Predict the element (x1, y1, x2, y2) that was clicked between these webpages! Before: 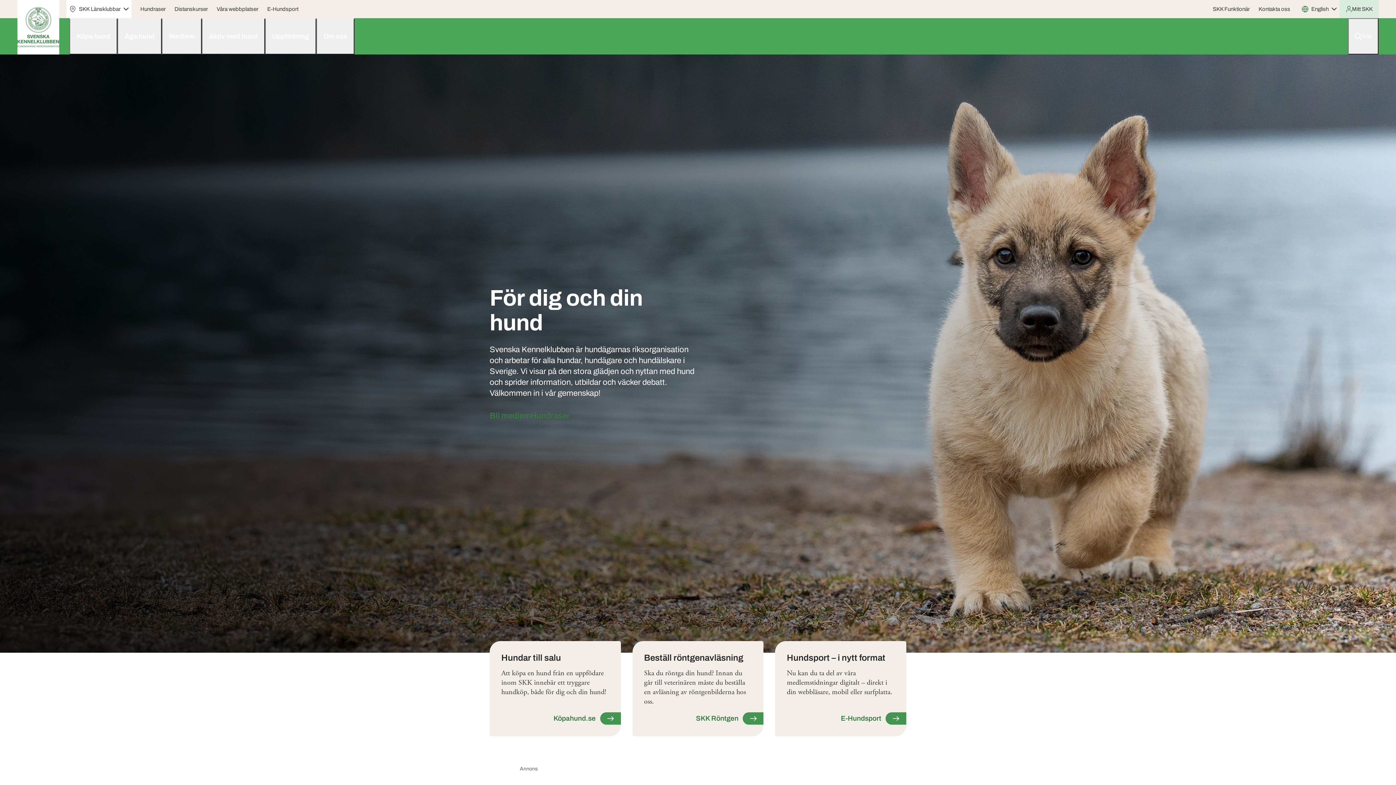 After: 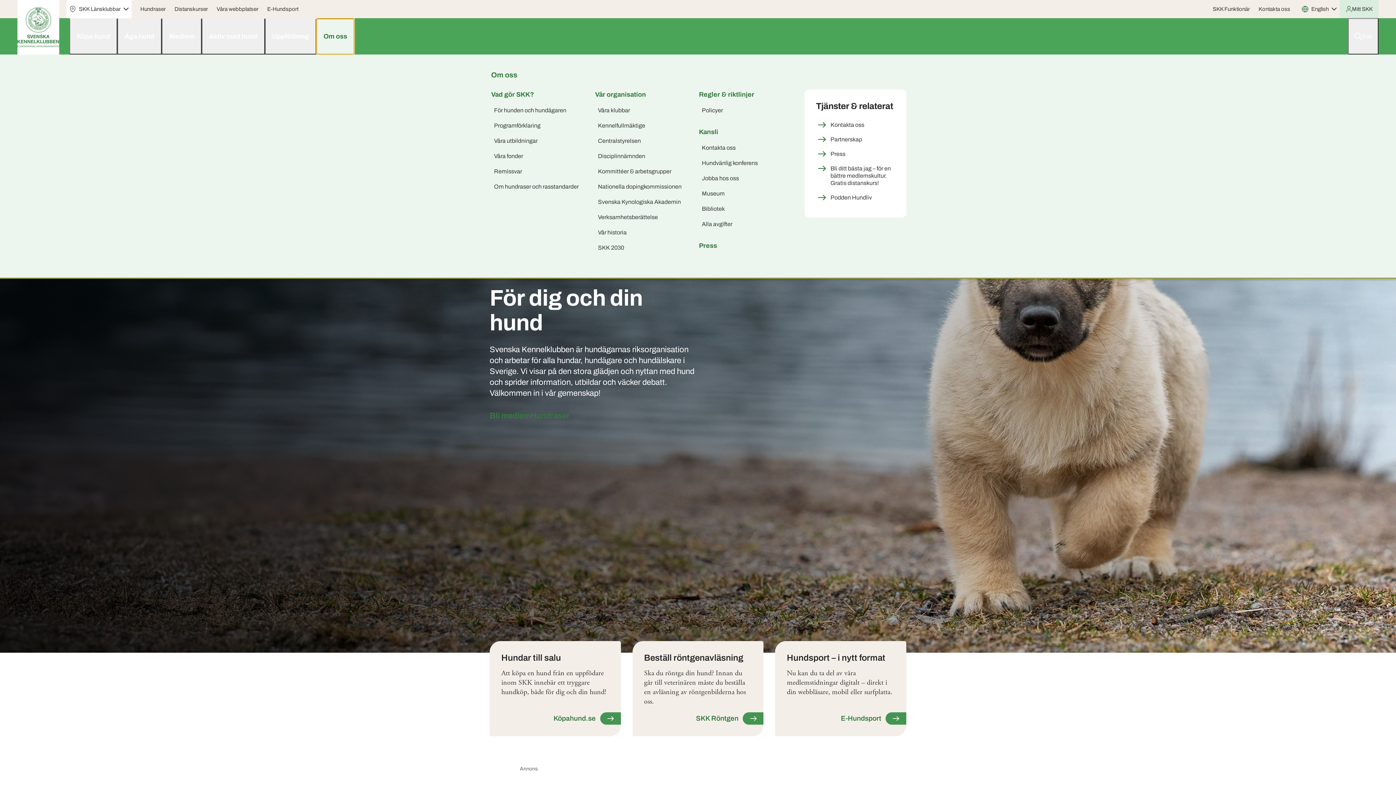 Action: bbox: (316, 18, 354, 54) label: Om oss